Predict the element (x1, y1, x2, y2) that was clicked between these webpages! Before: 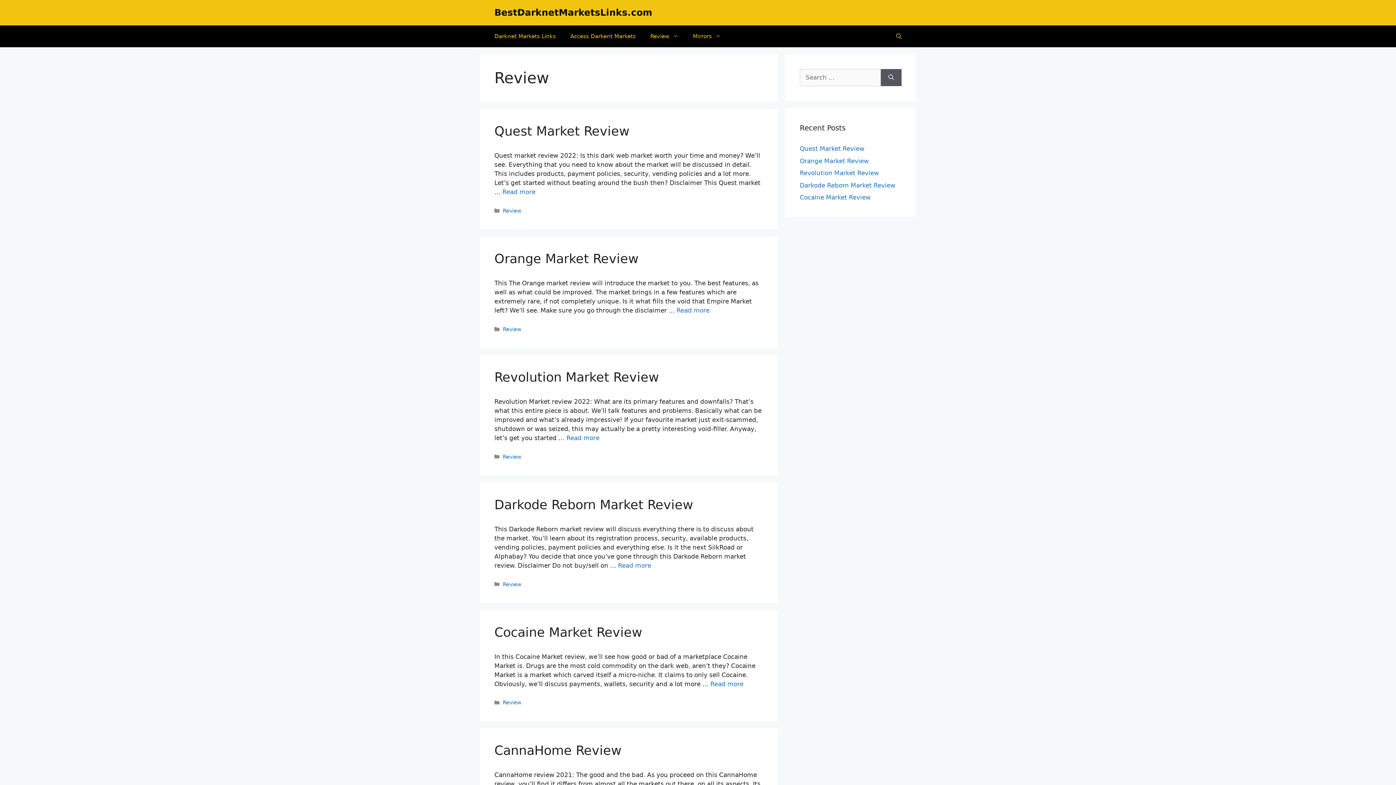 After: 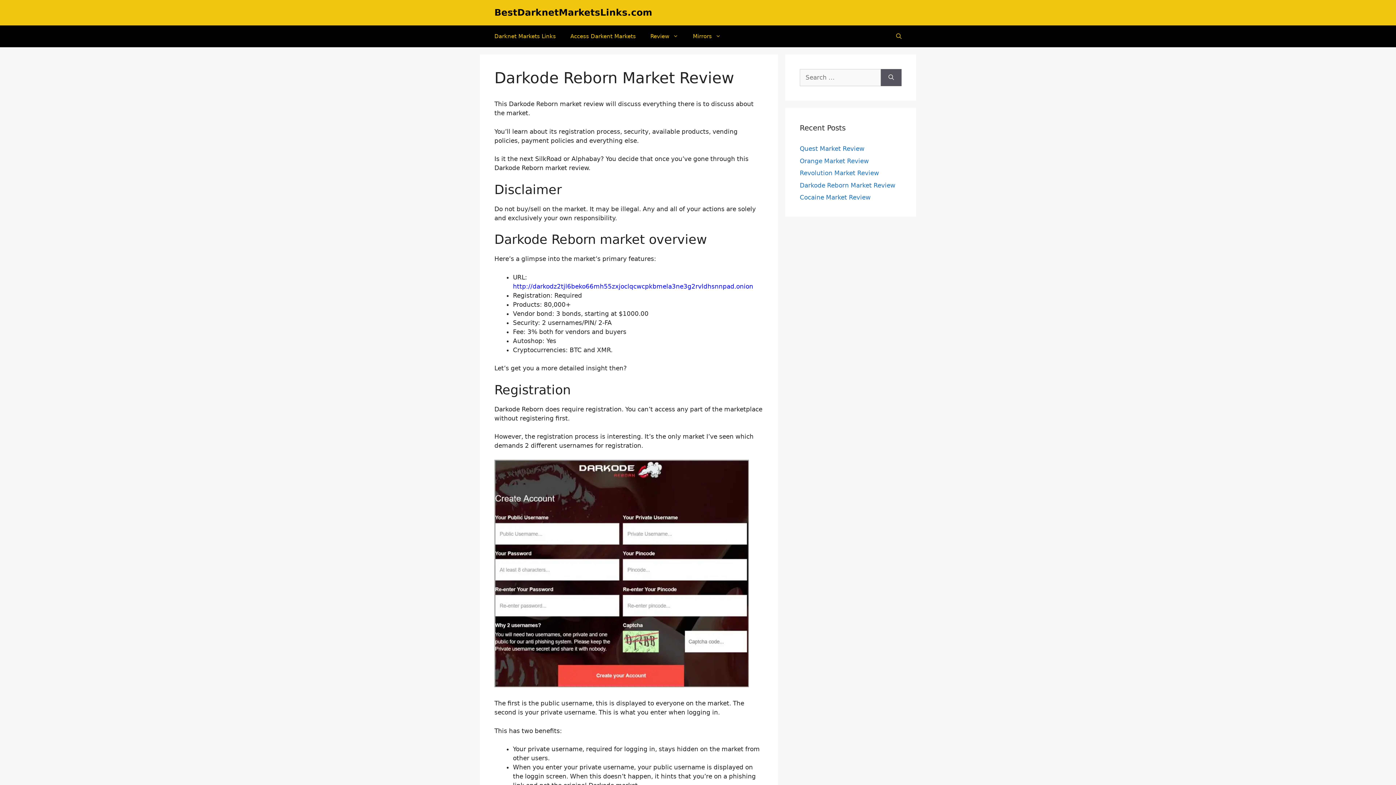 Action: bbox: (494, 497, 693, 512) label: Darkode Reborn Market Review